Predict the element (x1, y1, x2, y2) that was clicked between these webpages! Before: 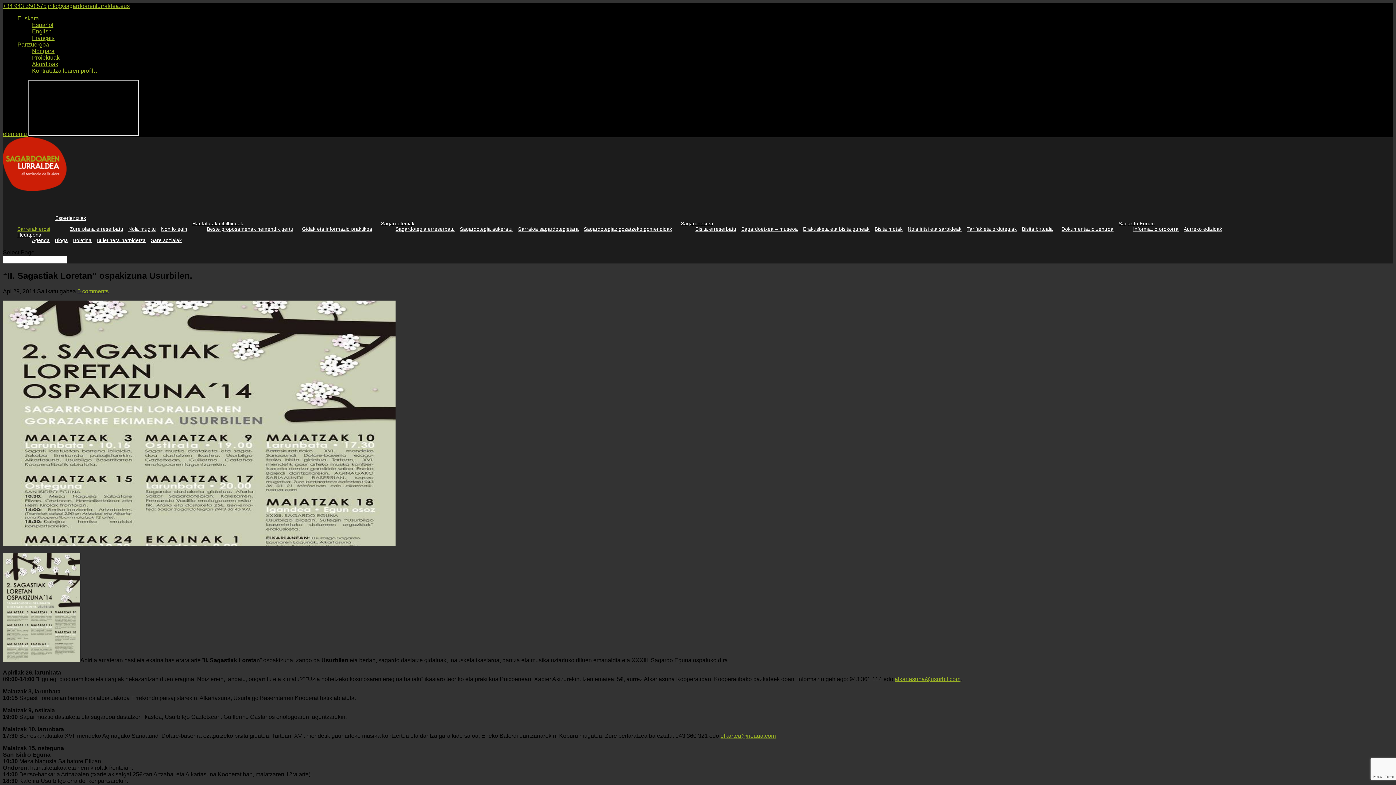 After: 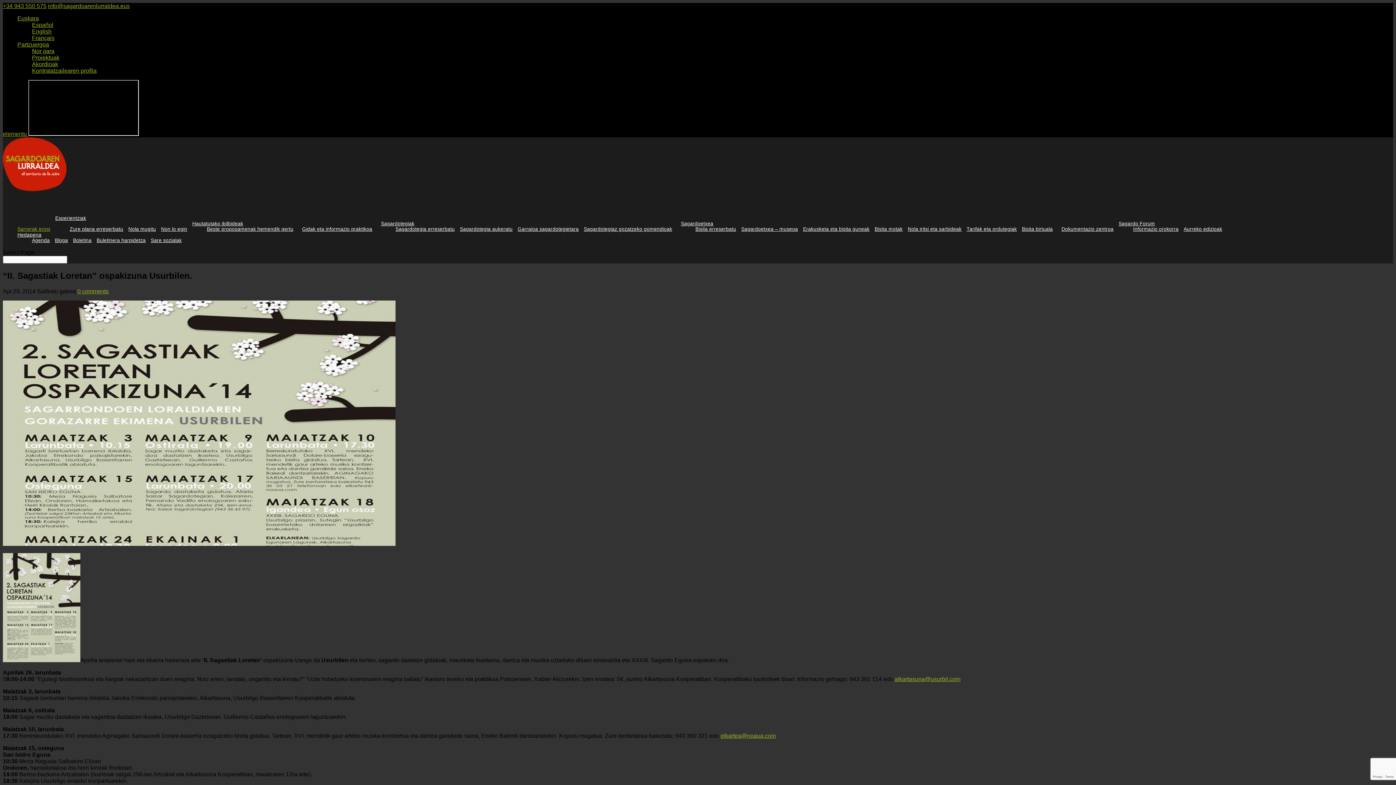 Action: label: elkartea@noaua.com bbox: (720, 733, 776, 739)